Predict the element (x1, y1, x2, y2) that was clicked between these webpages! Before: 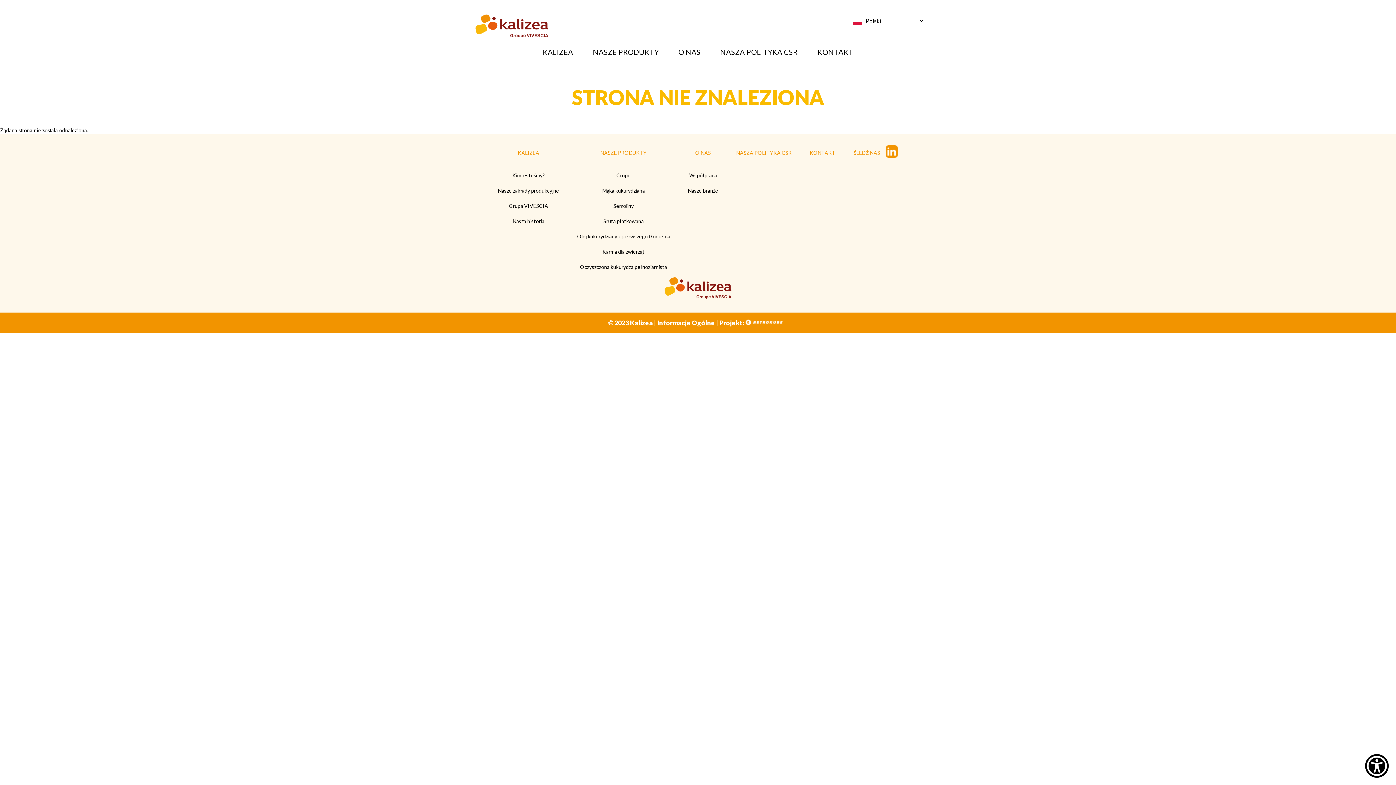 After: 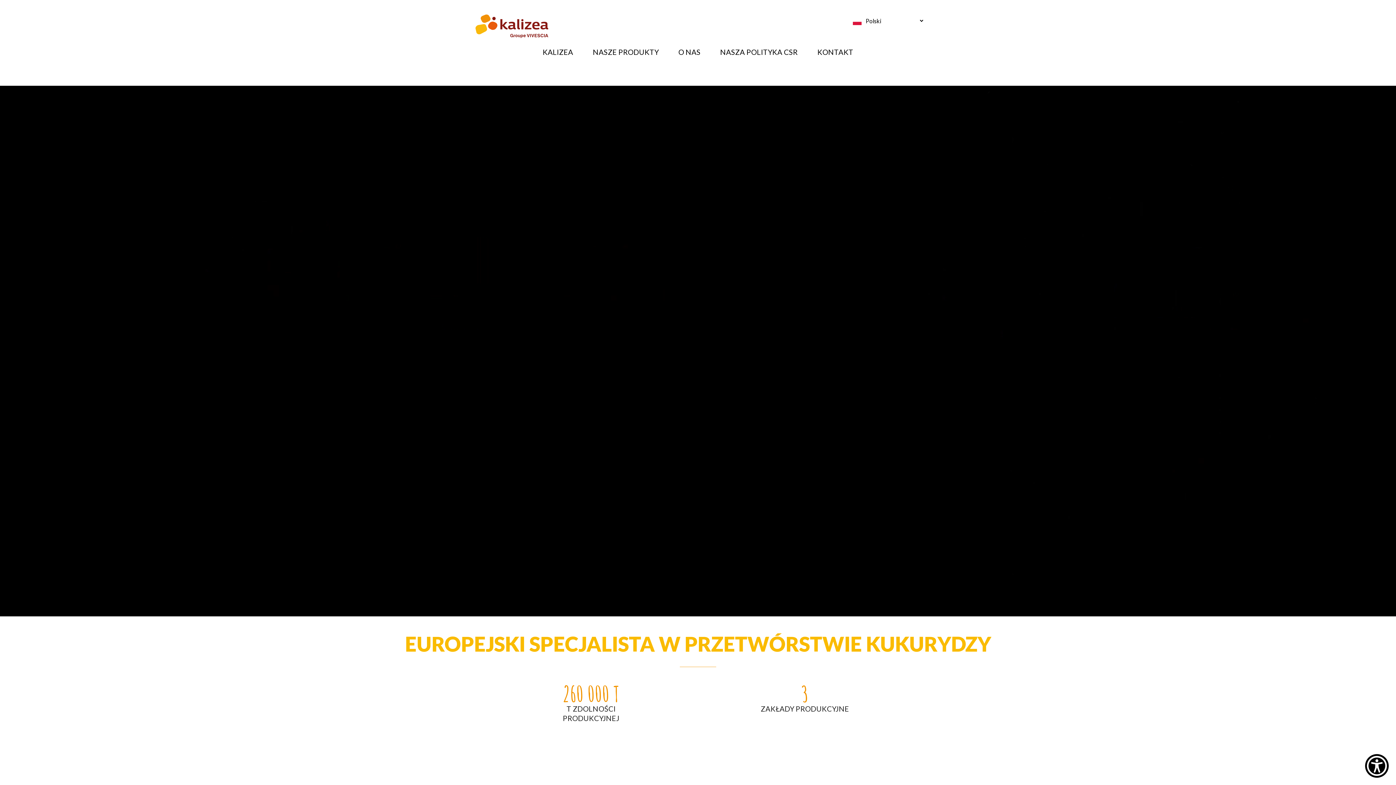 Action: bbox: (475, 33, 548, 39)